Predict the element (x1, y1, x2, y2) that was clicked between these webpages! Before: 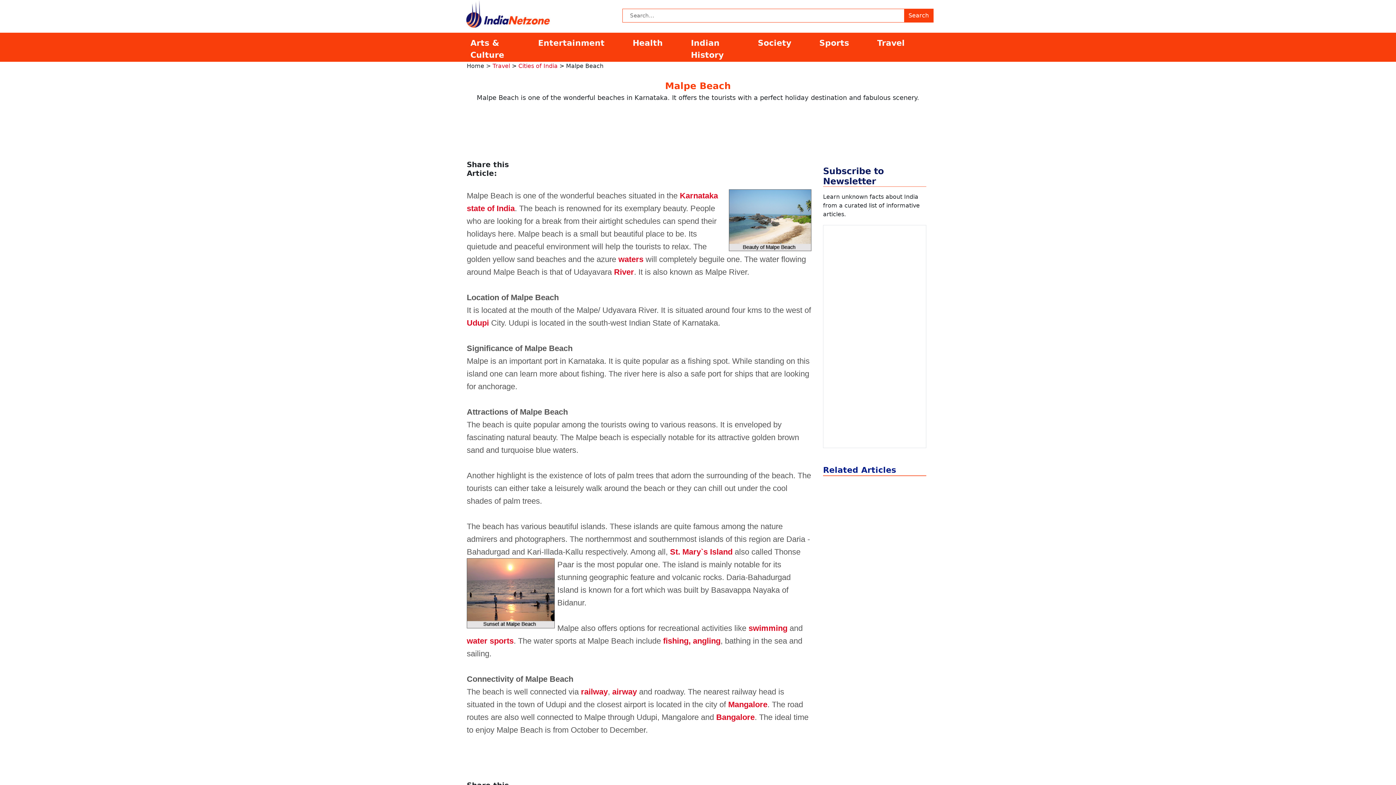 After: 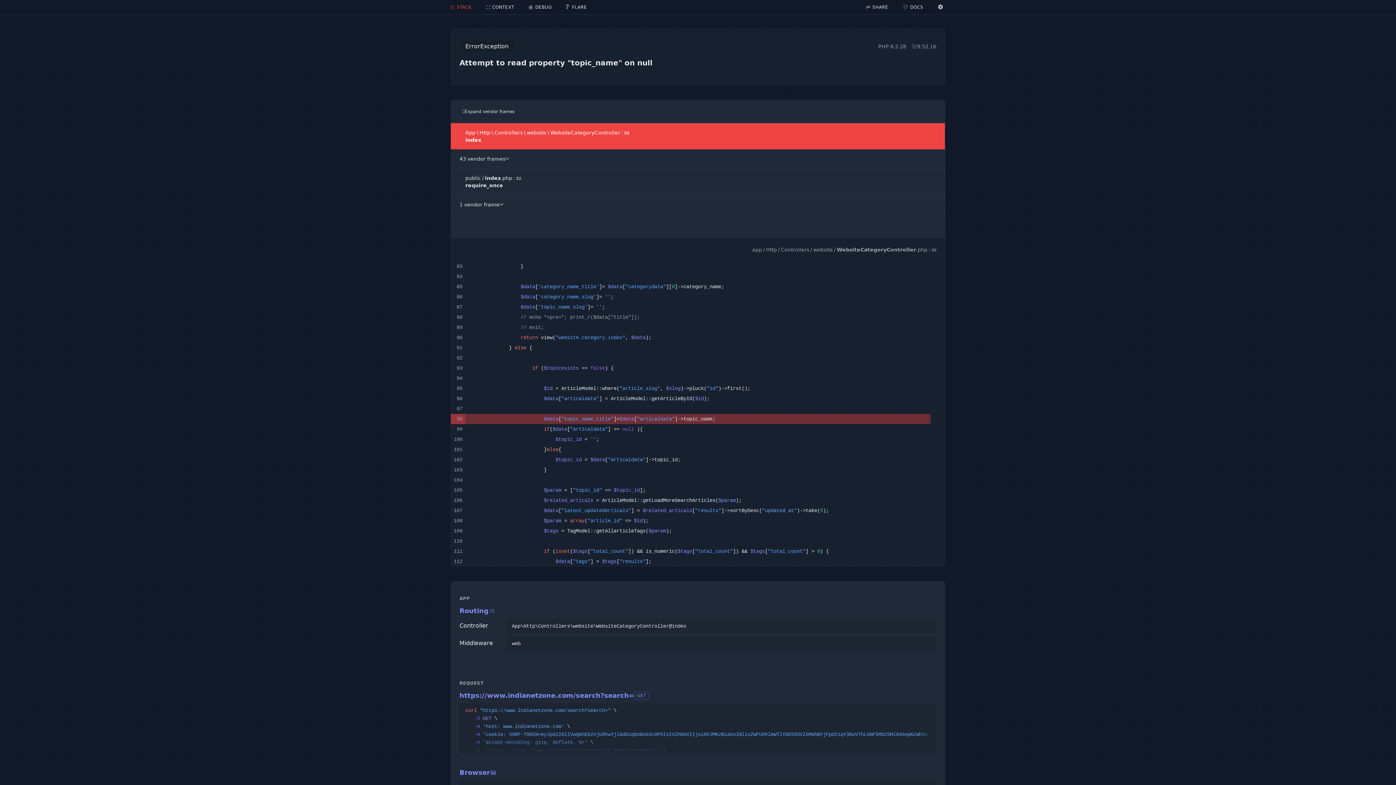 Action: label: Search bbox: (904, 9, 933, 22)